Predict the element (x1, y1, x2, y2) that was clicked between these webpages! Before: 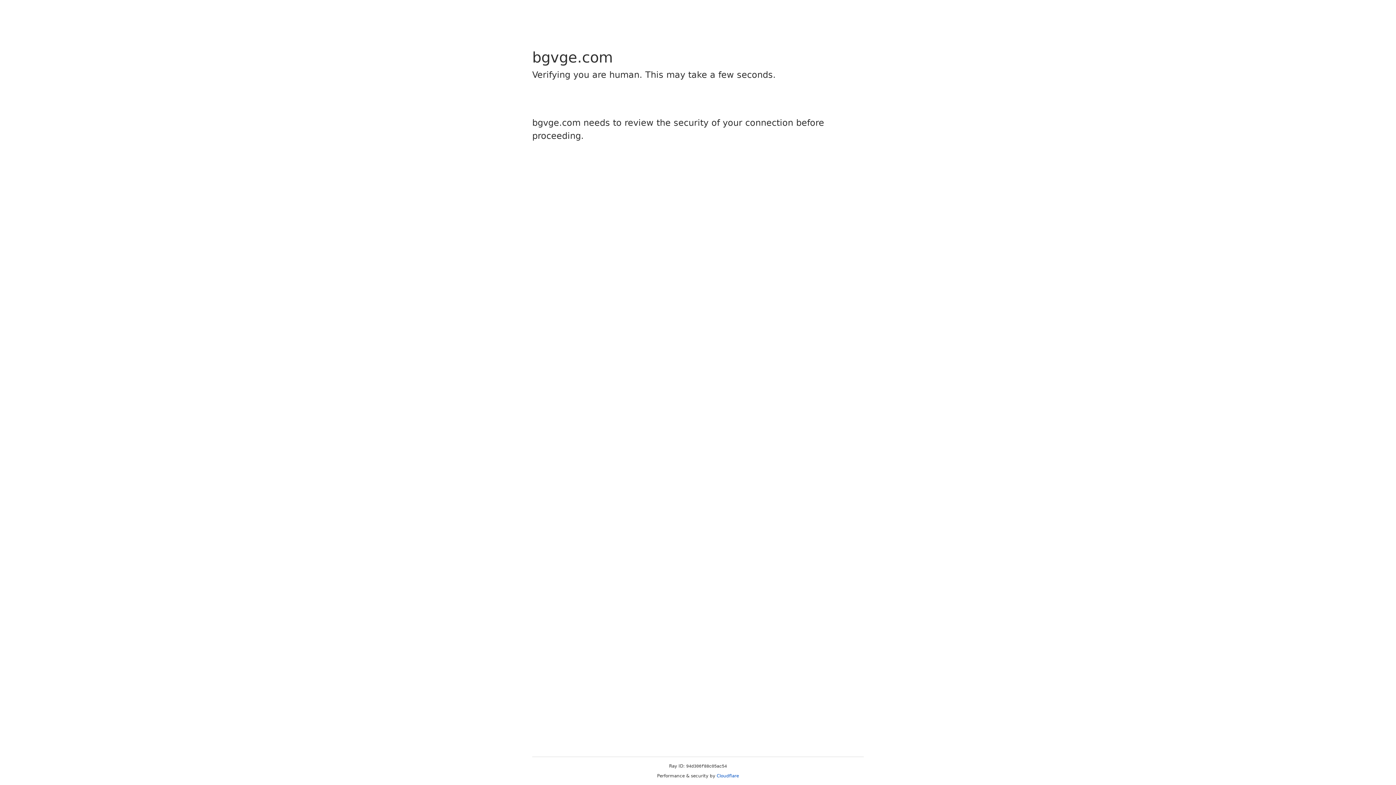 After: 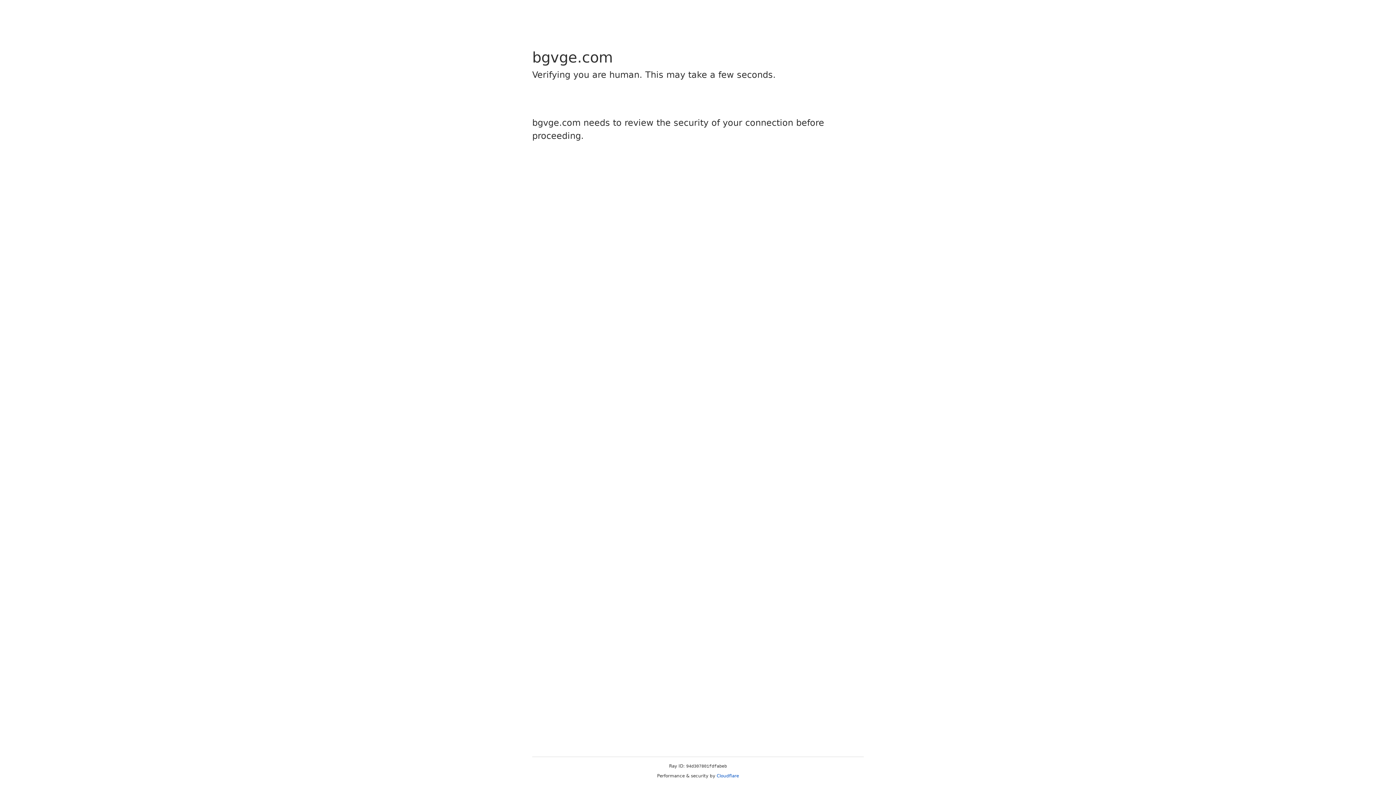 Action: label: Cloudflare bbox: (716, 773, 739, 778)